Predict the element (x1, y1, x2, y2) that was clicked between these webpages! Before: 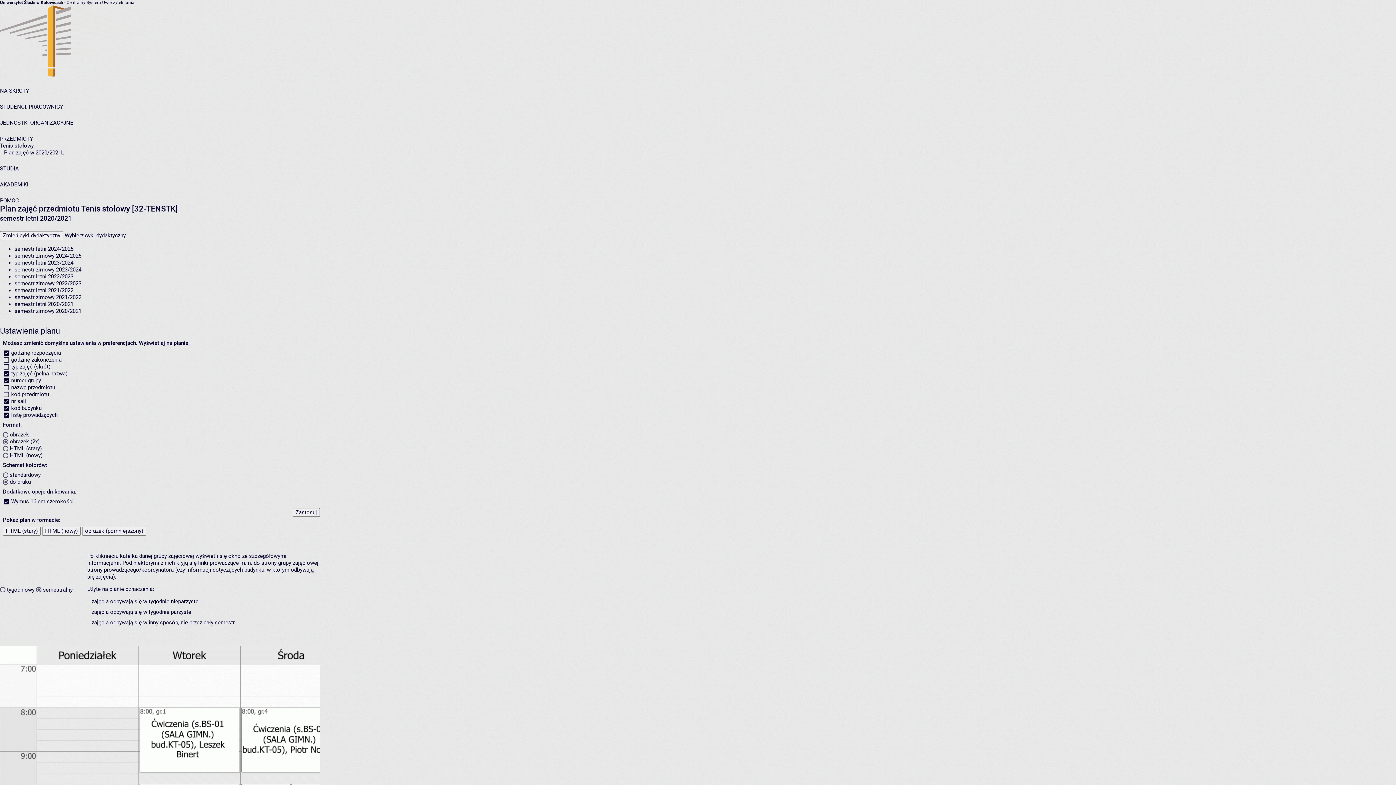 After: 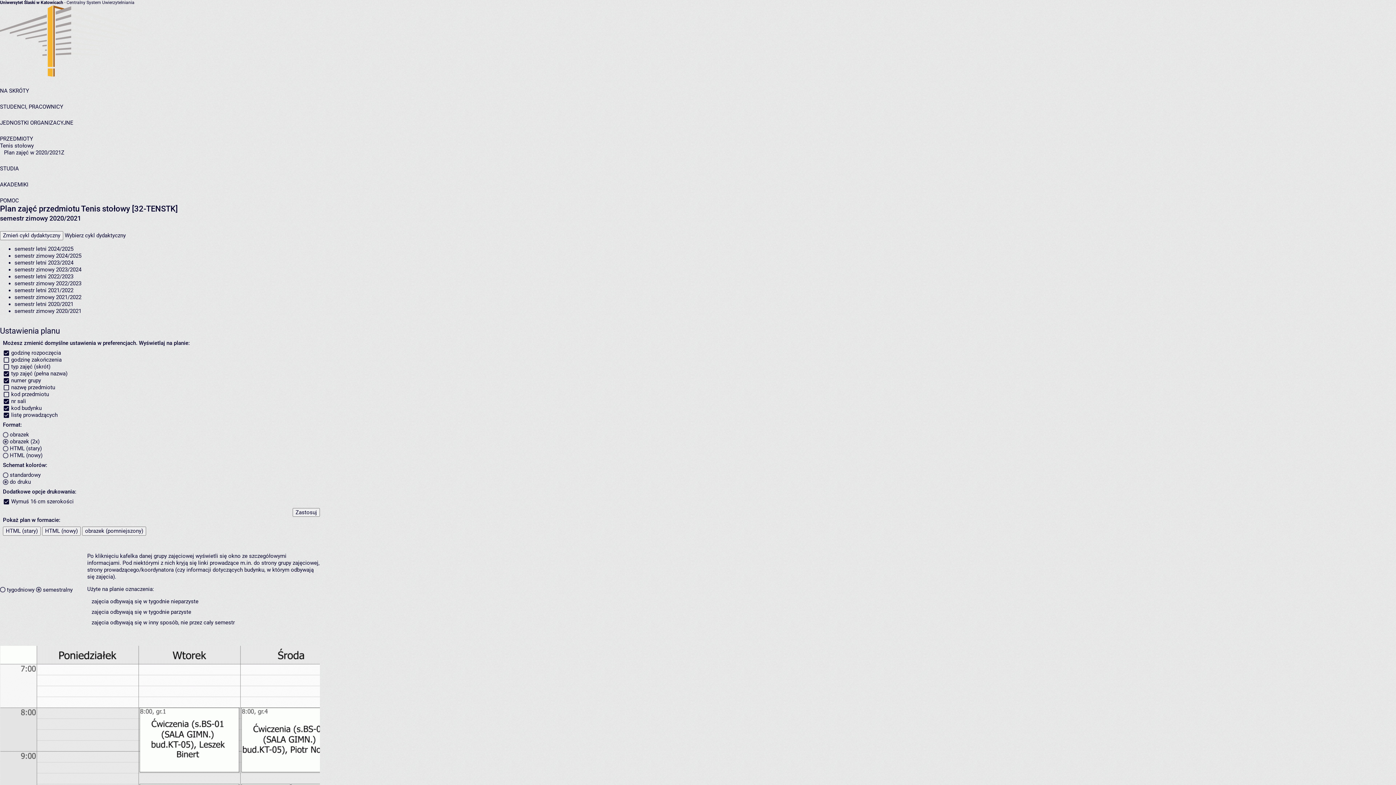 Action: bbox: (14, 308, 81, 314) label: semestr zimowy 2020/2021